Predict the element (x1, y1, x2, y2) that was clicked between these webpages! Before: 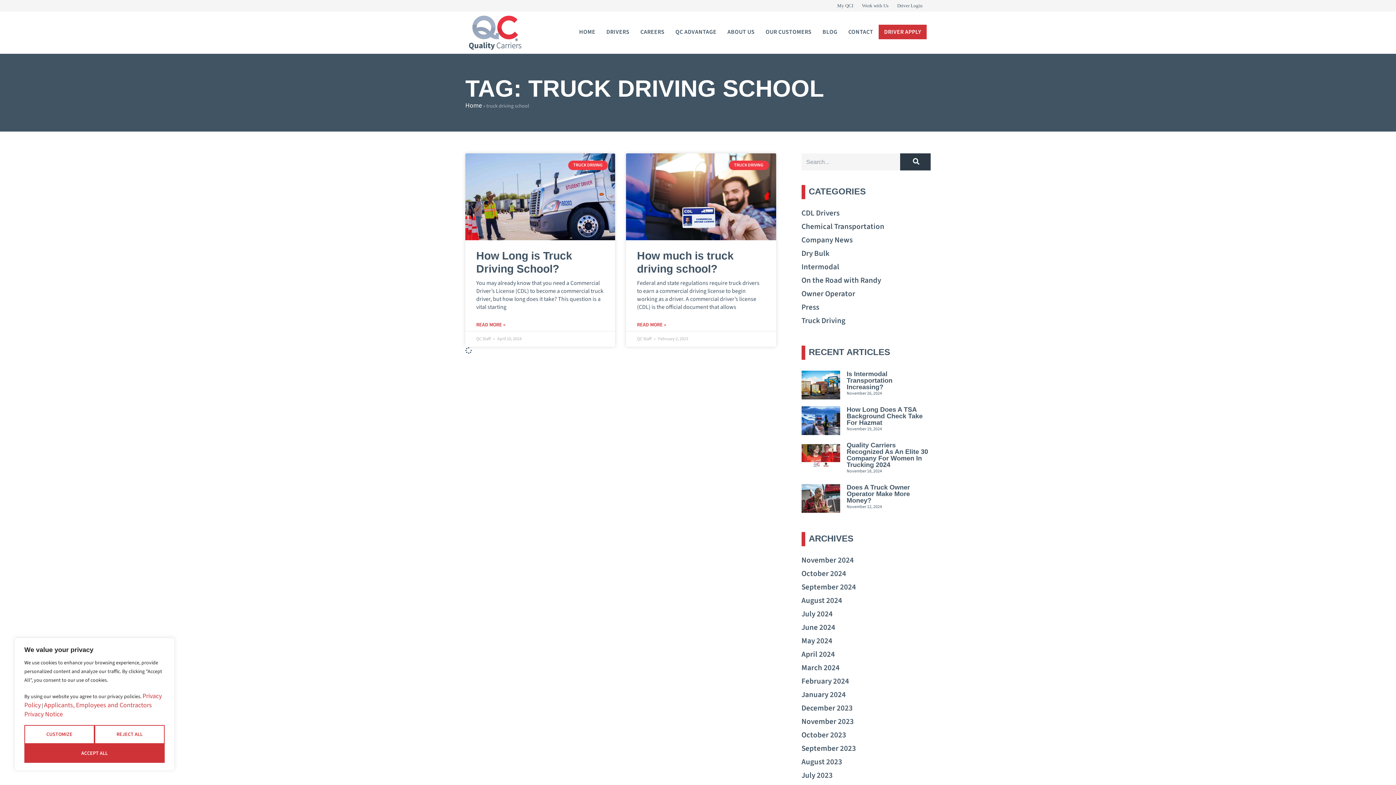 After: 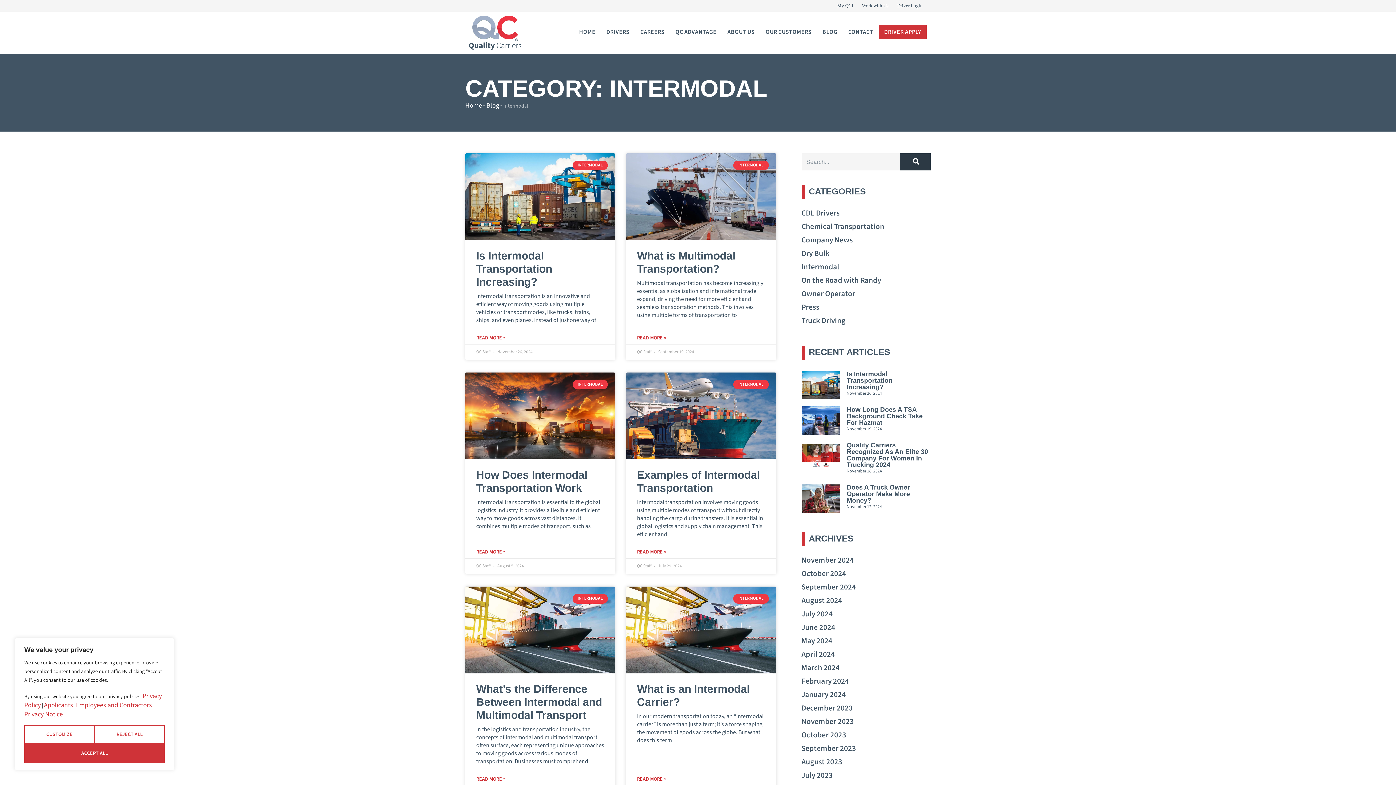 Action: label: Intermodal bbox: (801, 260, 930, 273)